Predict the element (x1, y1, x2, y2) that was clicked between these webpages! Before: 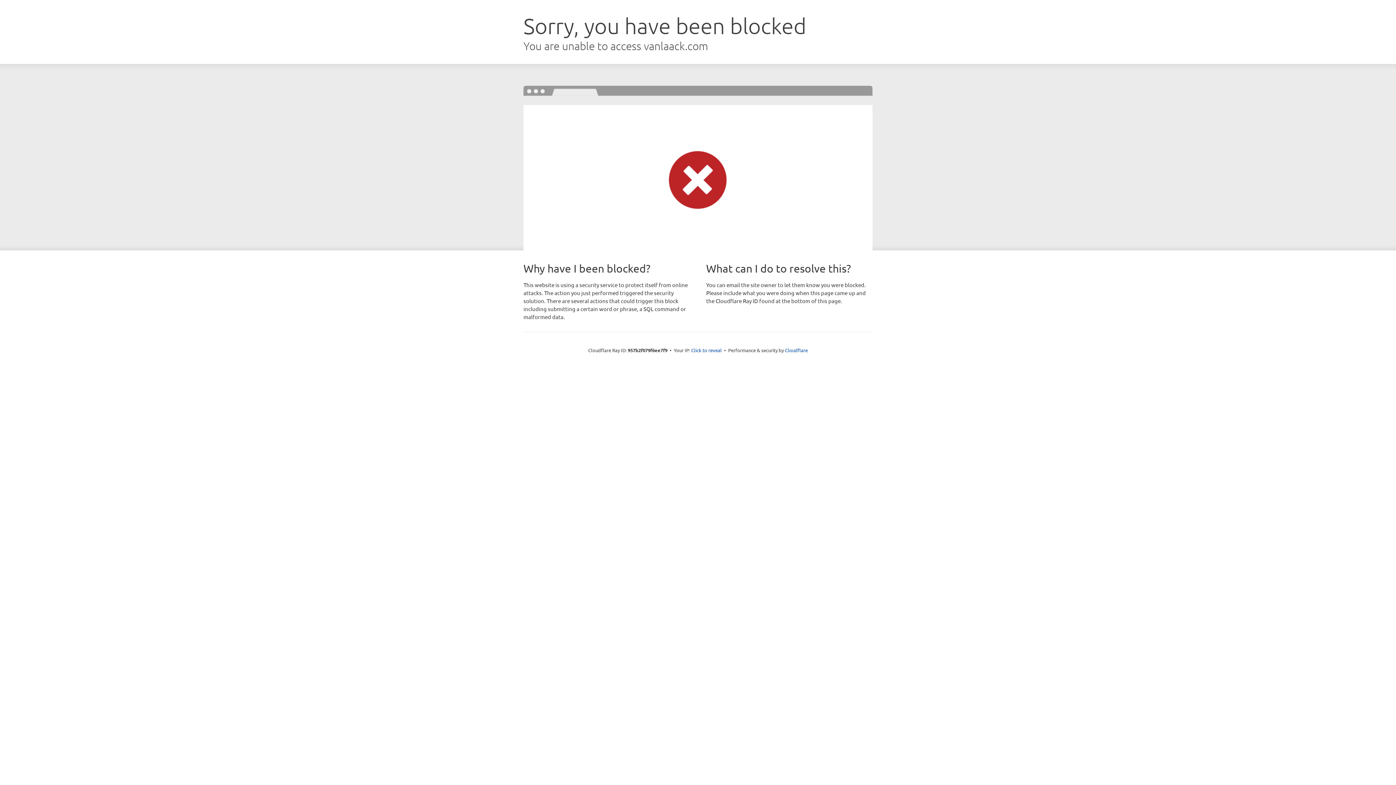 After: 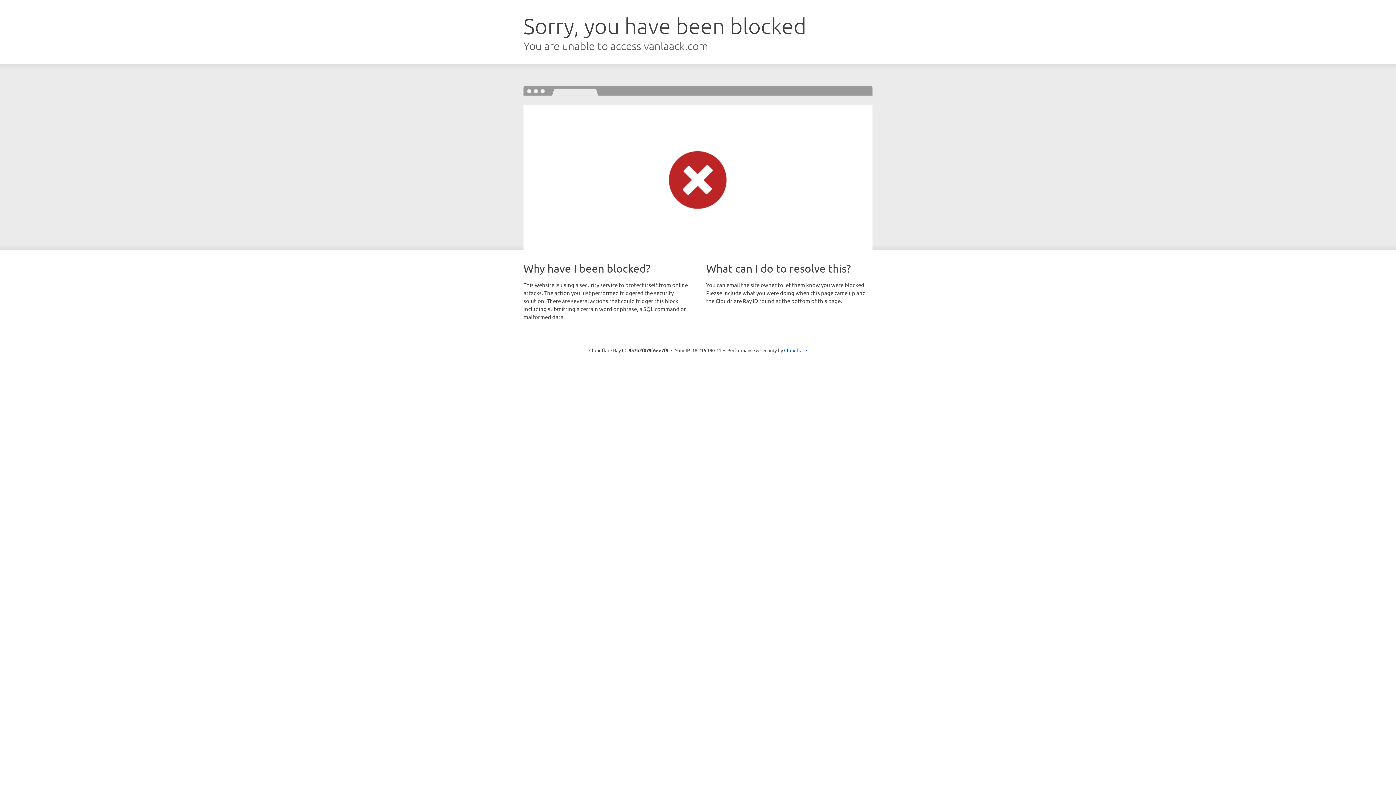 Action: label: Click to reveal bbox: (691, 346, 722, 353)